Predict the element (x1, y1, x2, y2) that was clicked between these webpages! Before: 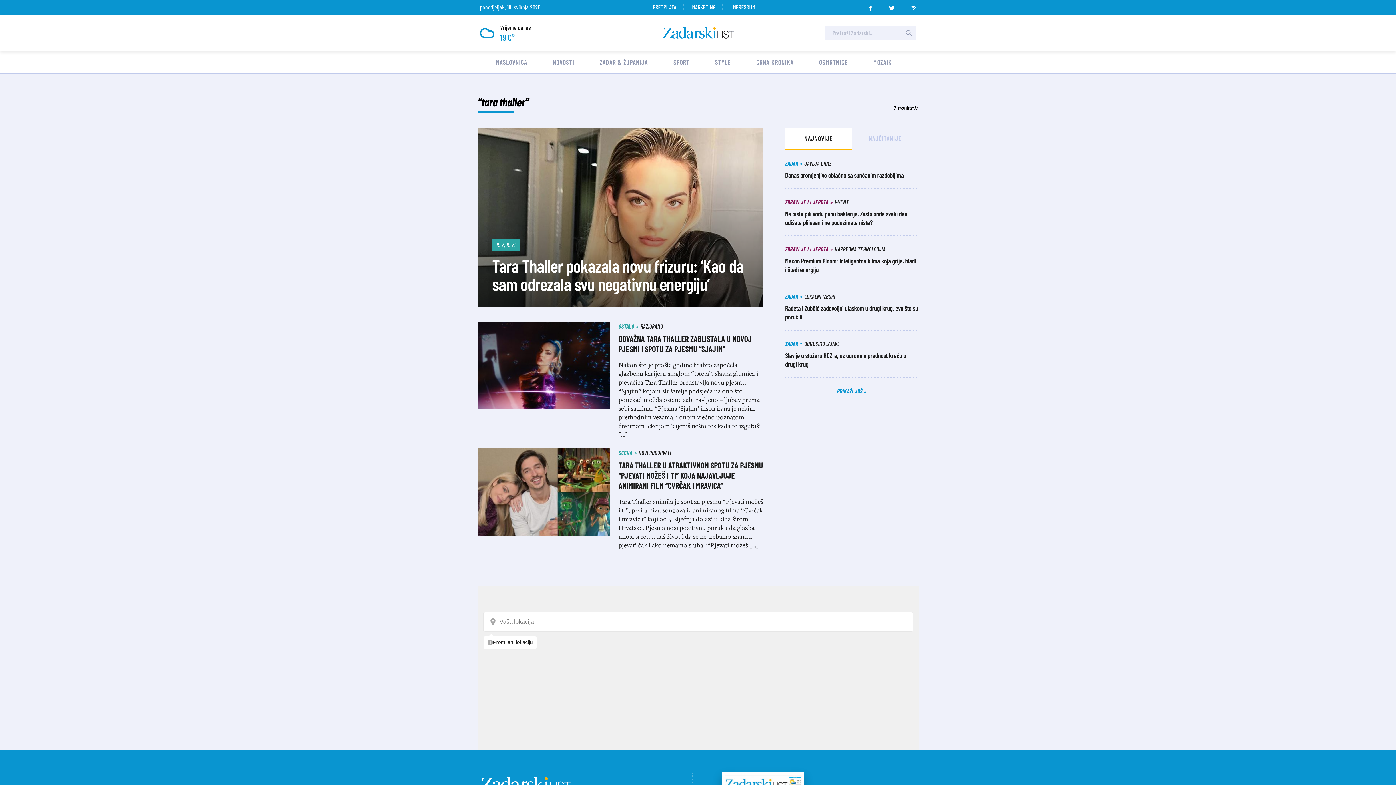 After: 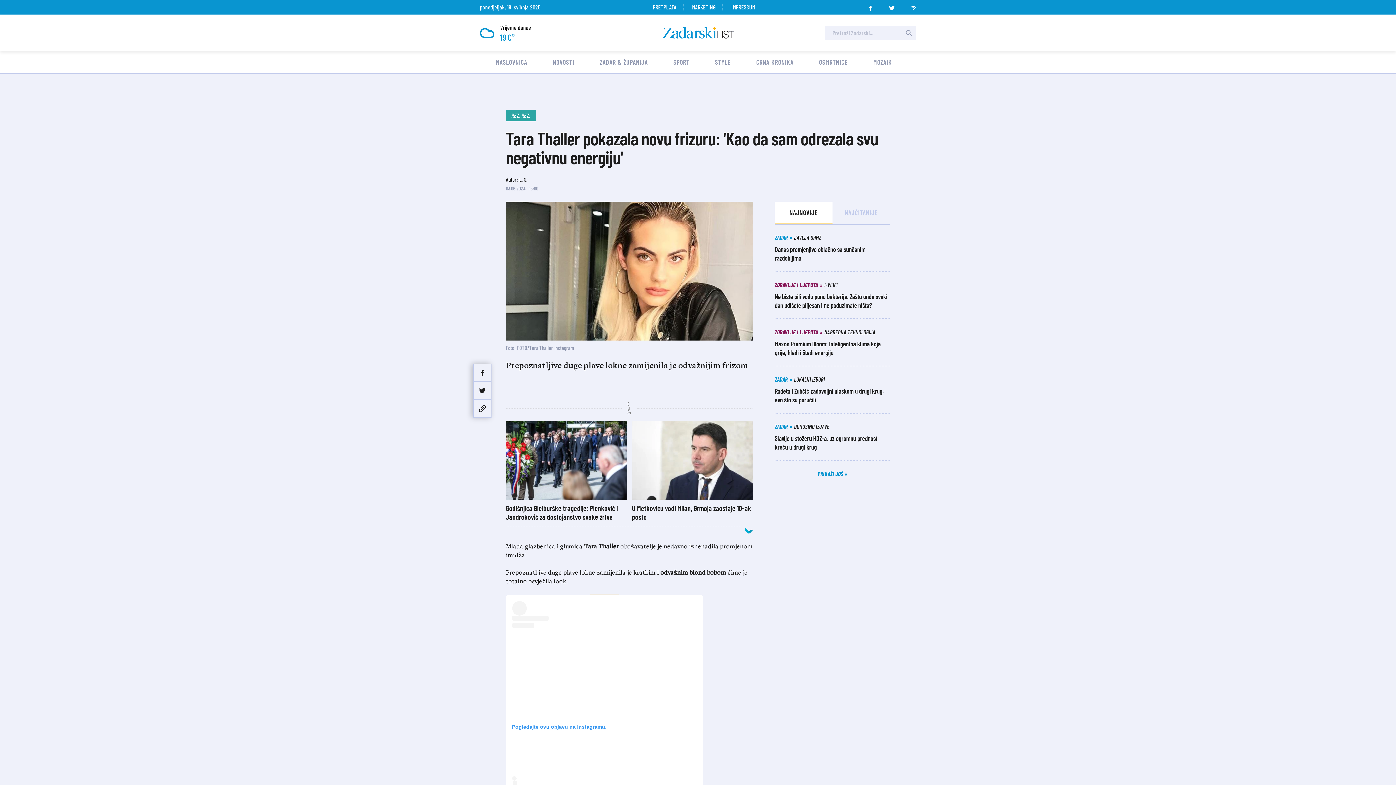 Action: label: REZ, REZ!

Tara Thaller pokazala novu frizuru: ‘Kao da sam odrezala svu negativnu energiju’ bbox: (477, 127, 763, 307)